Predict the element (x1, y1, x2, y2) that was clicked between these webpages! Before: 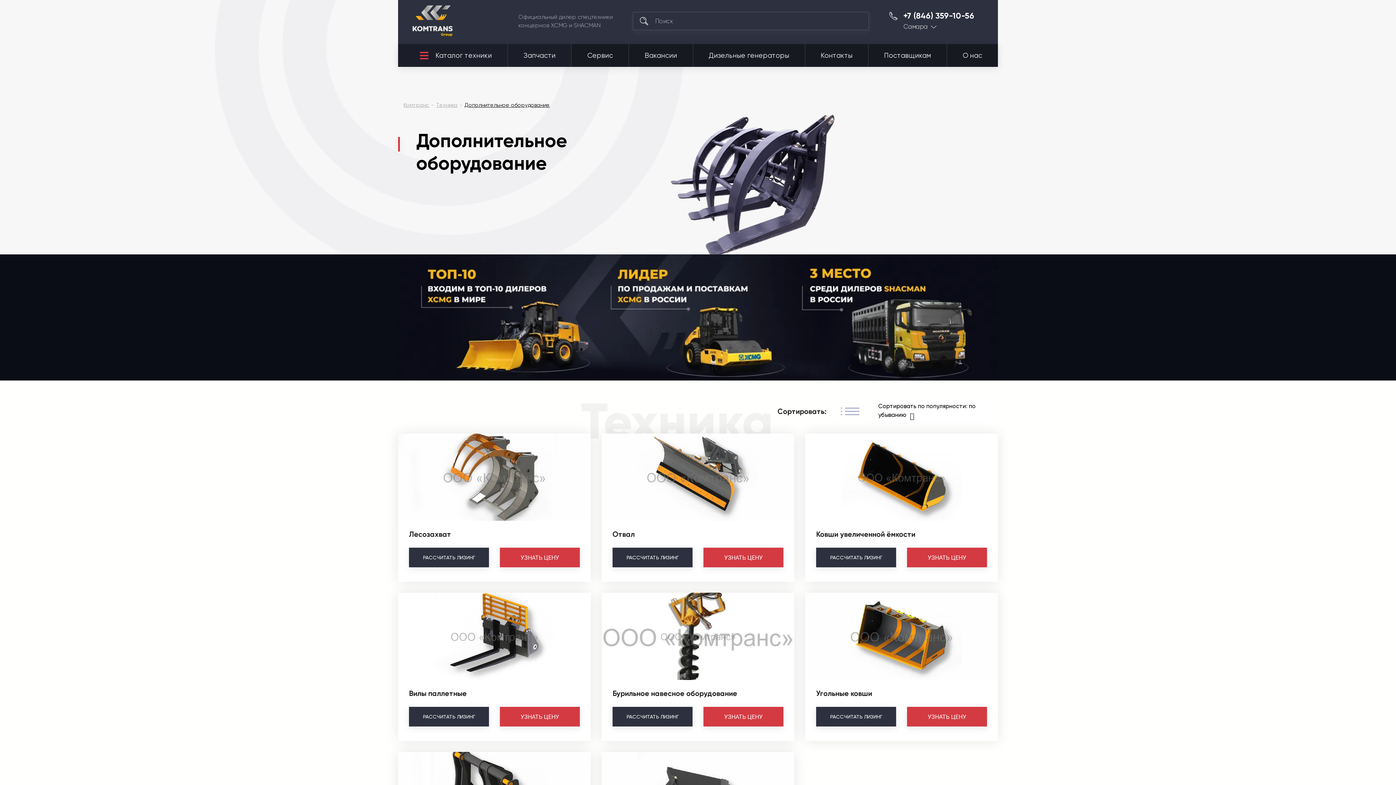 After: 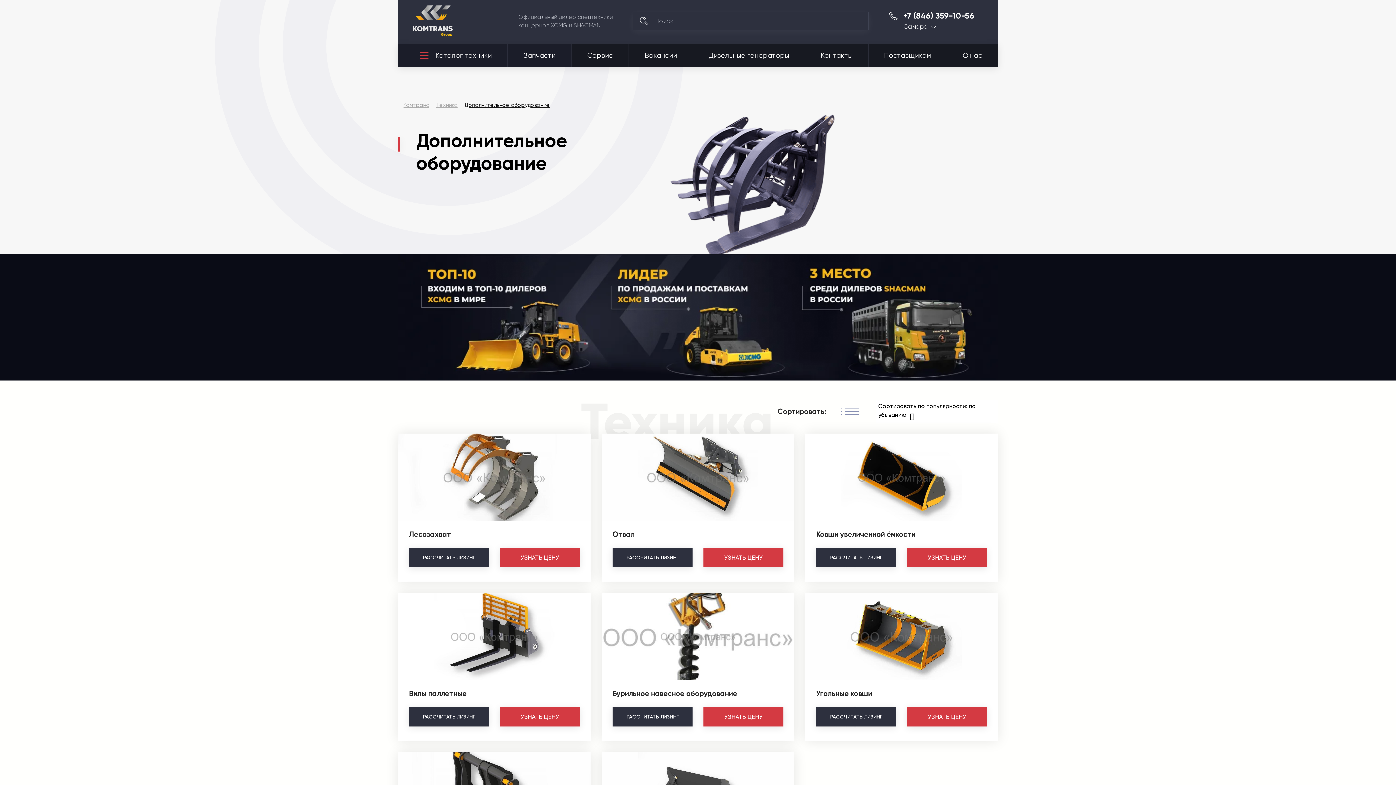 Action: label: Самара bbox: (903, 23, 937, 29)